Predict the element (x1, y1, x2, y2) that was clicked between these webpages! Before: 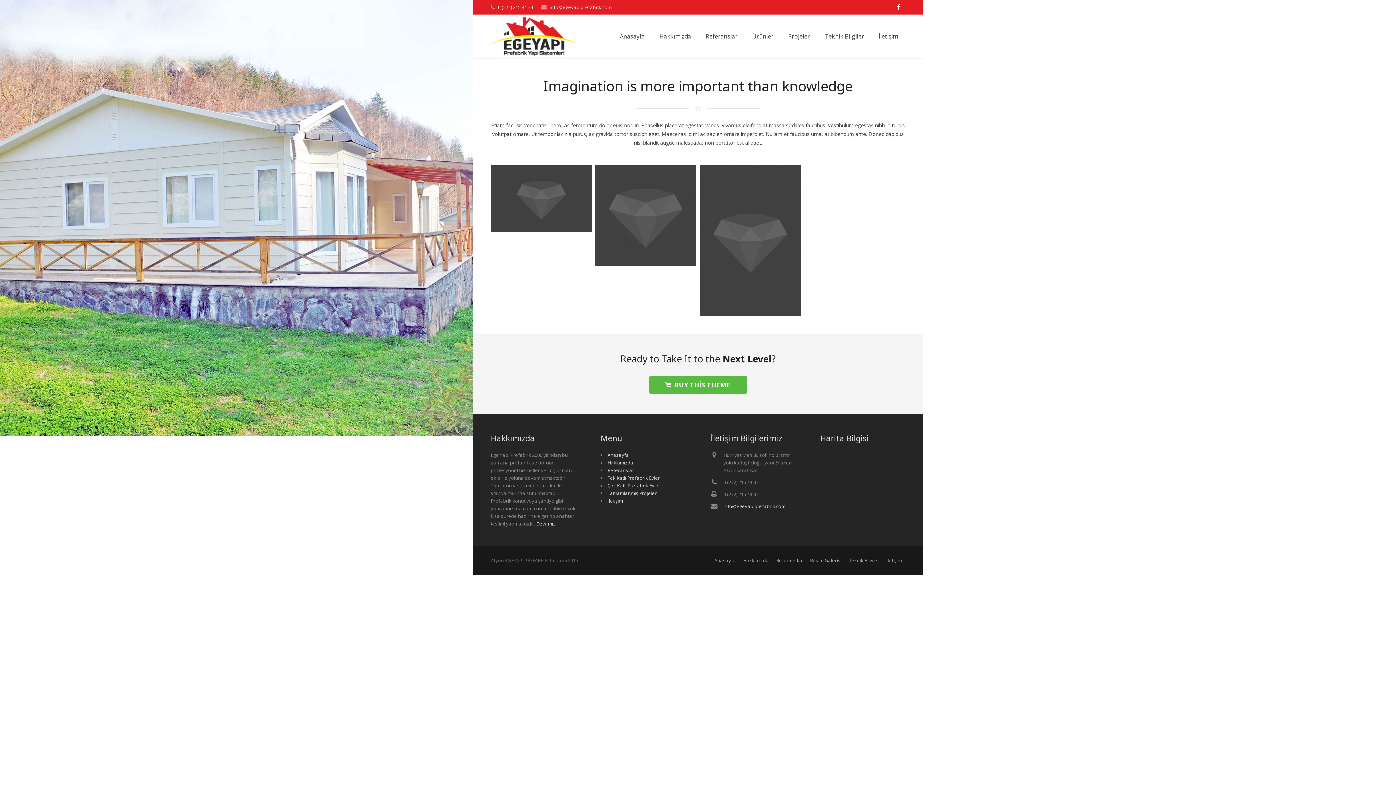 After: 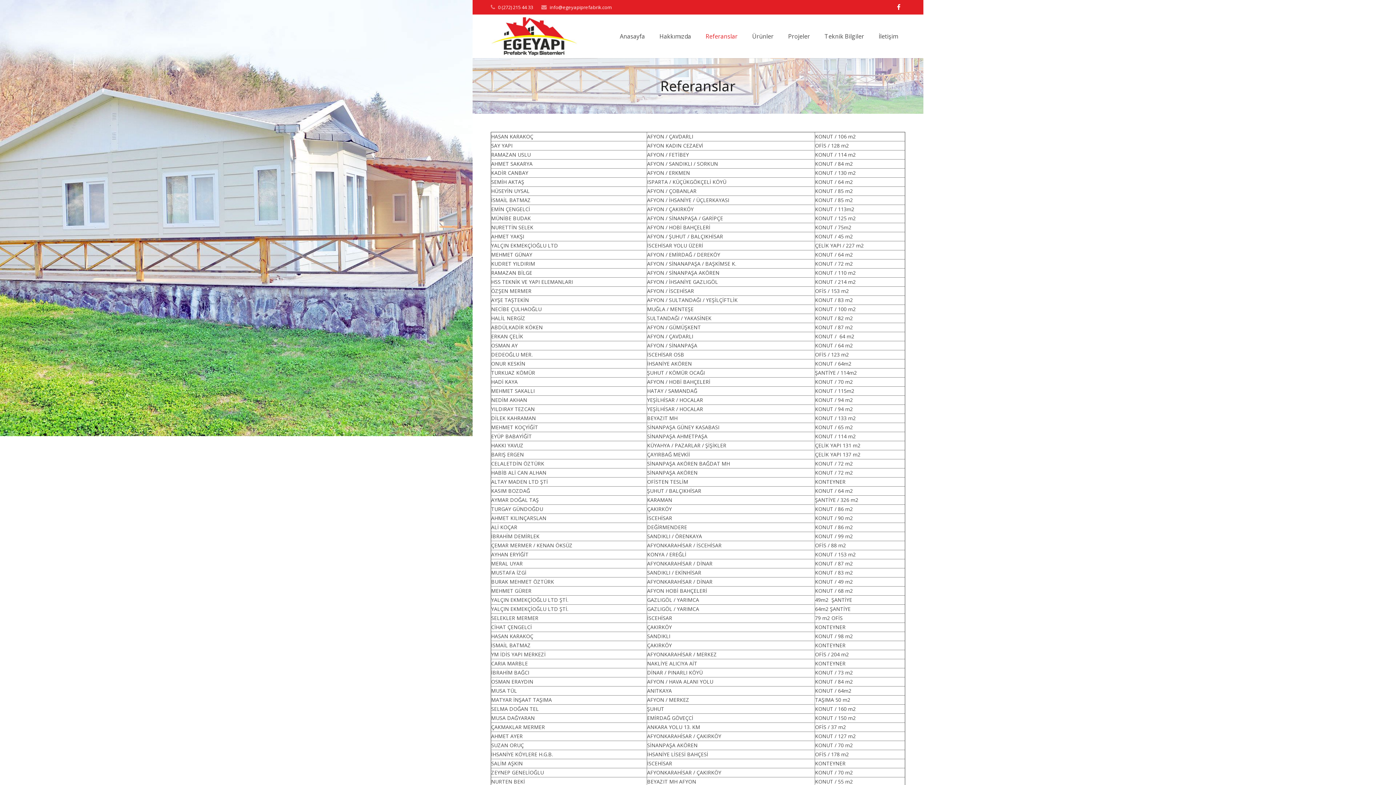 Action: label: Referanslar bbox: (698, 14, 745, 58)